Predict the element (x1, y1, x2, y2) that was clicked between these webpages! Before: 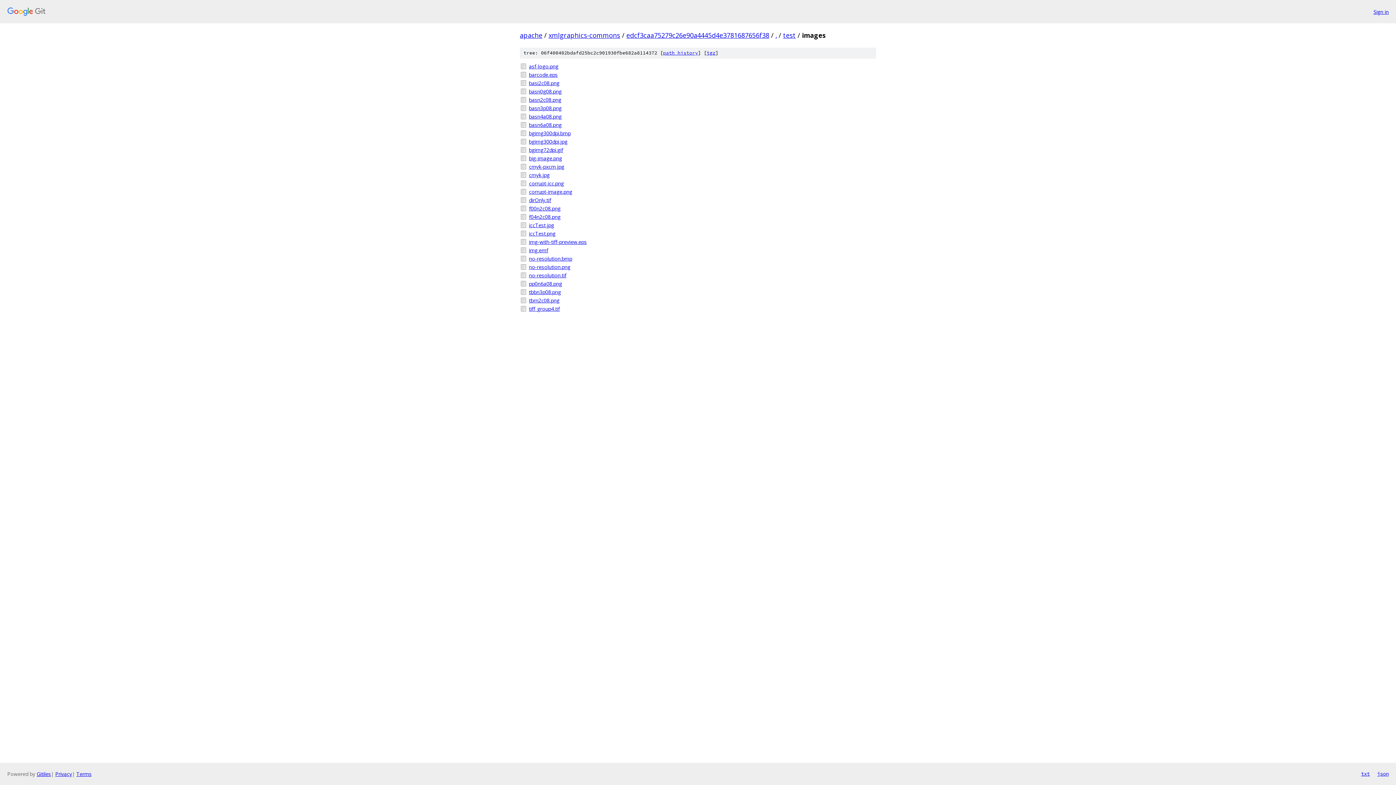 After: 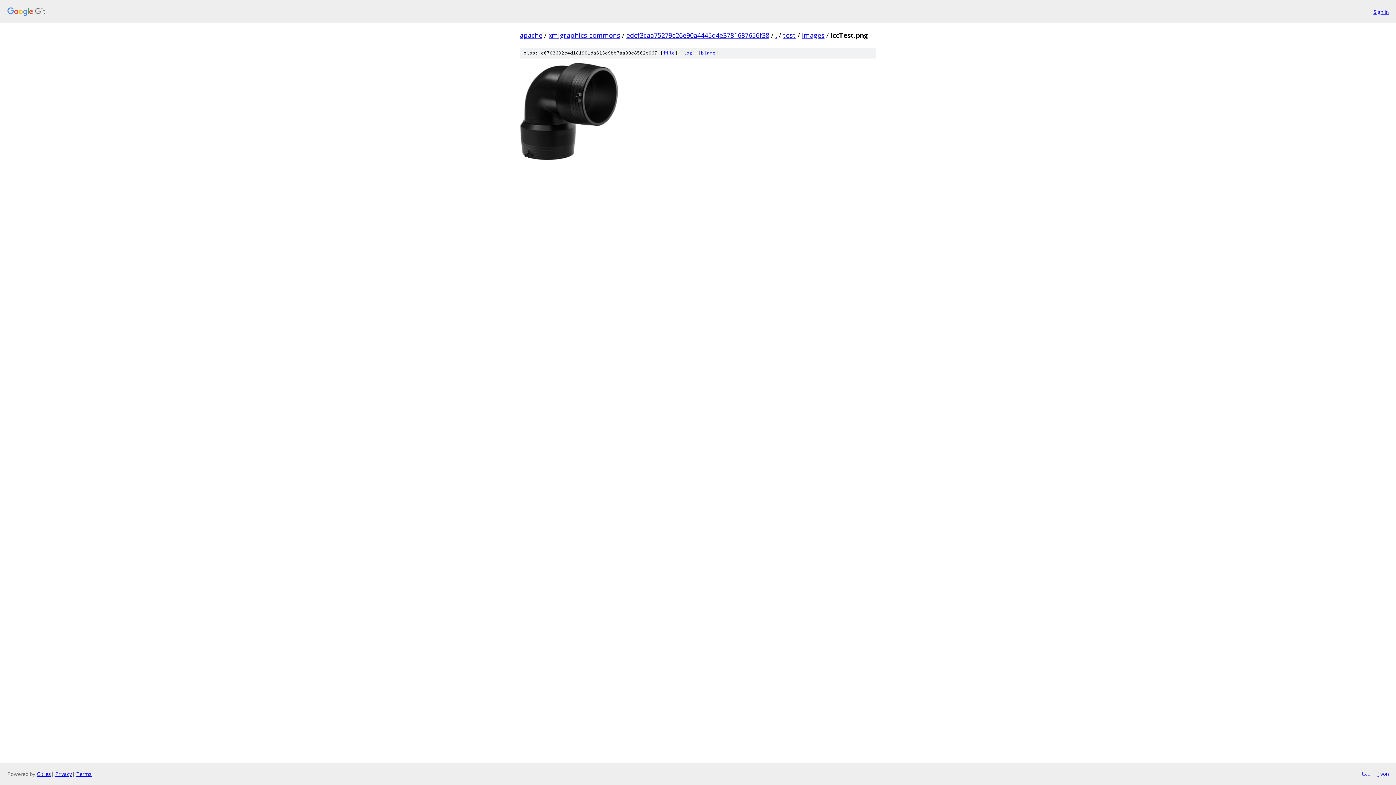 Action: label: iccTest.png bbox: (529, 229, 876, 237)